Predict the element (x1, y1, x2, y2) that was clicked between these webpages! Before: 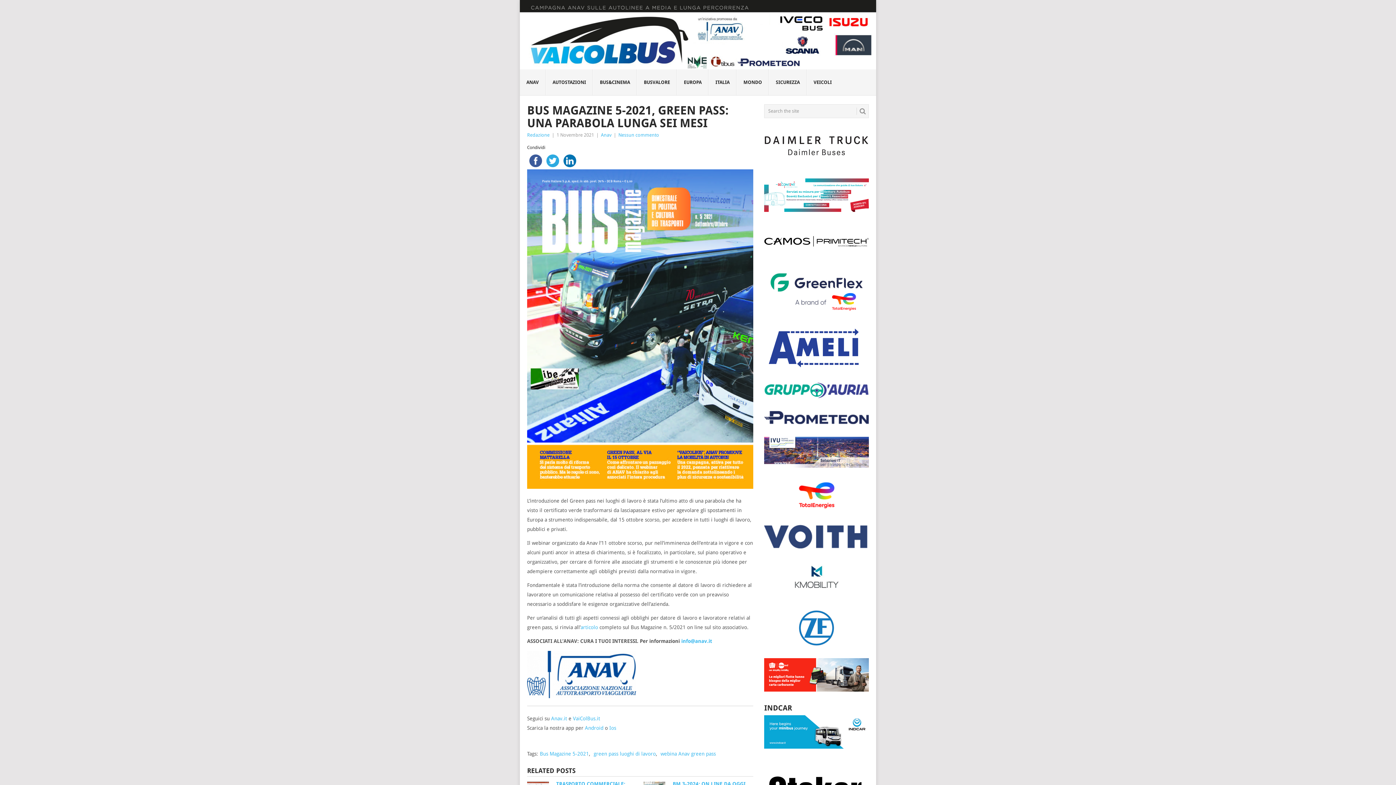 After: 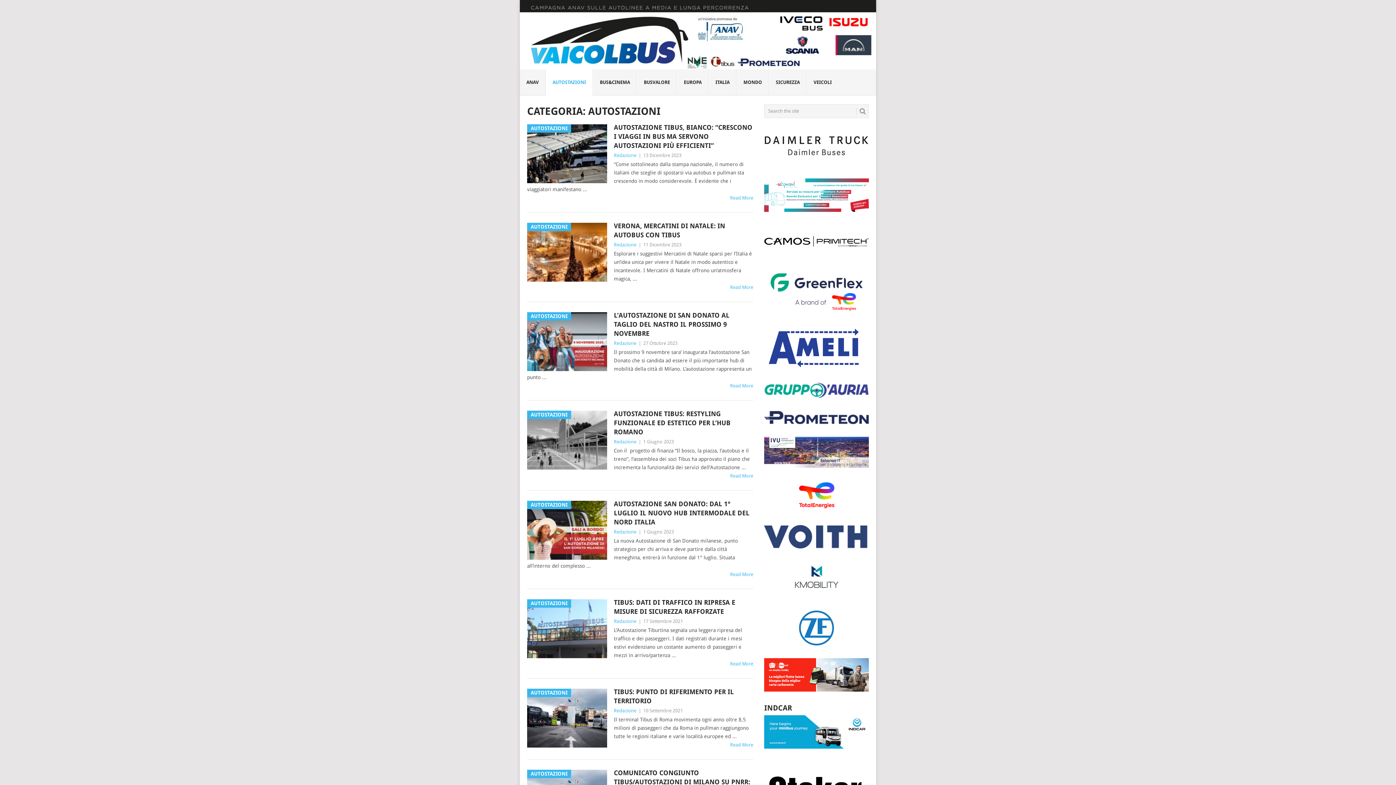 Action: bbox: (545, 69, 593, 95) label: AUTOSTAZIONI
